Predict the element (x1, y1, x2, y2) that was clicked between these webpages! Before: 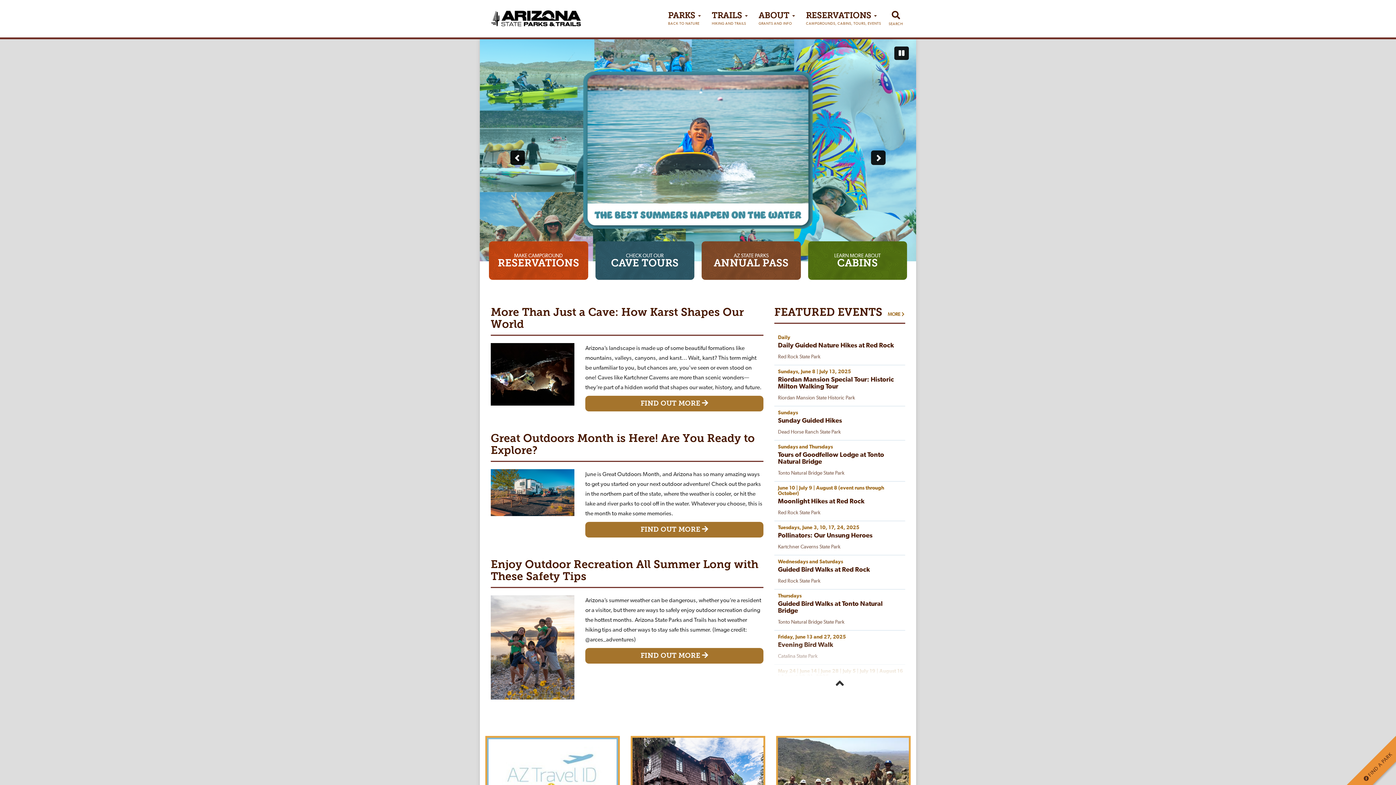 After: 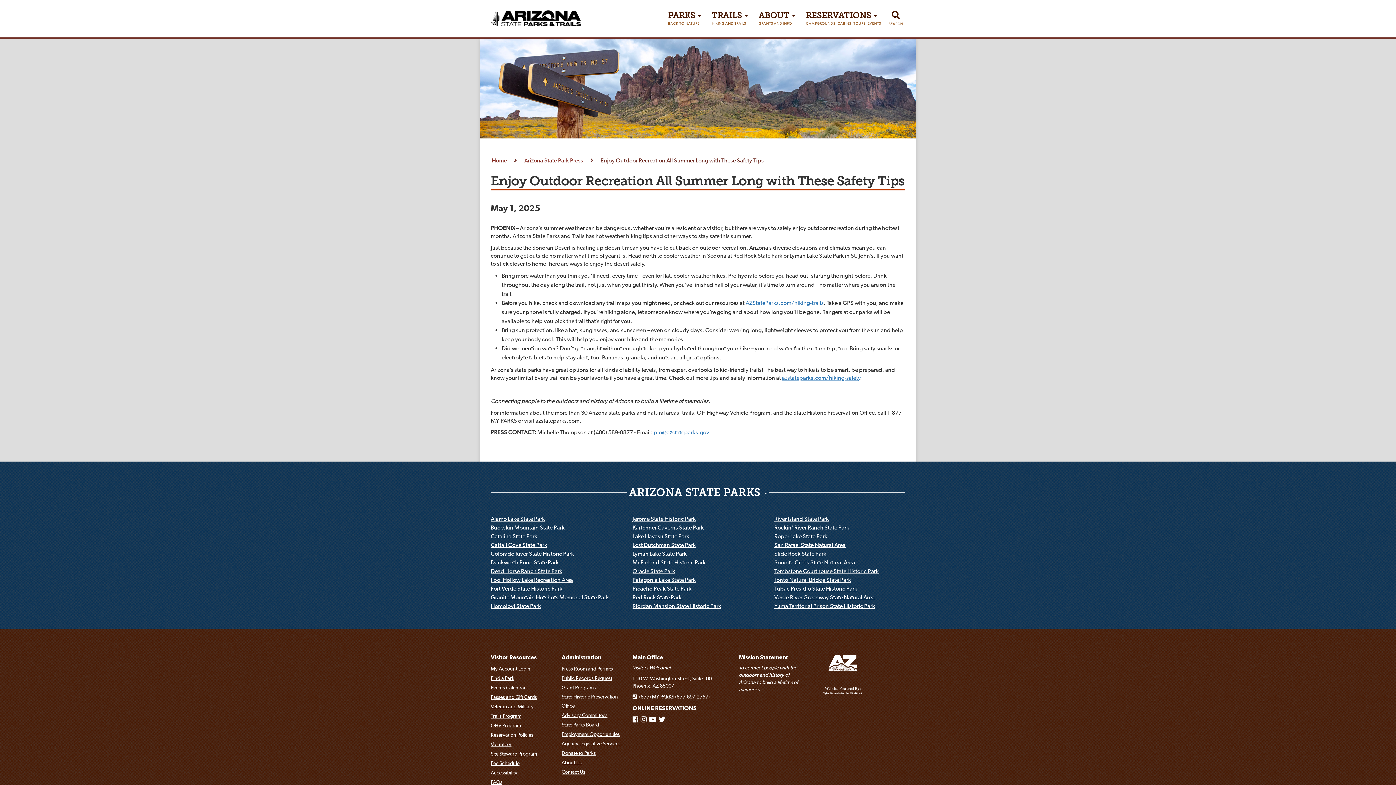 Action: bbox: (585, 648, 763, 664) label: Find Out More Enjoy Outdoor Recreation All Summer Long with These Safety Tips